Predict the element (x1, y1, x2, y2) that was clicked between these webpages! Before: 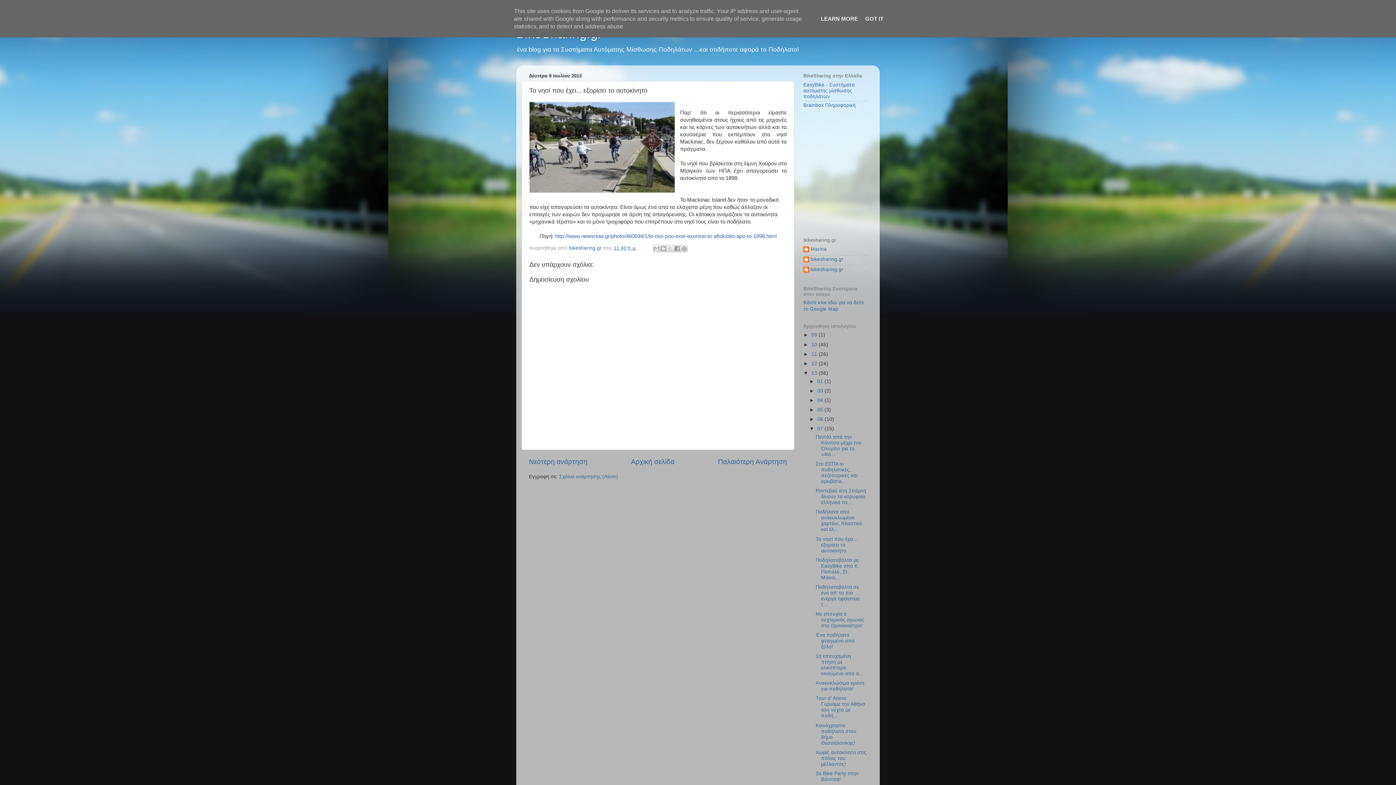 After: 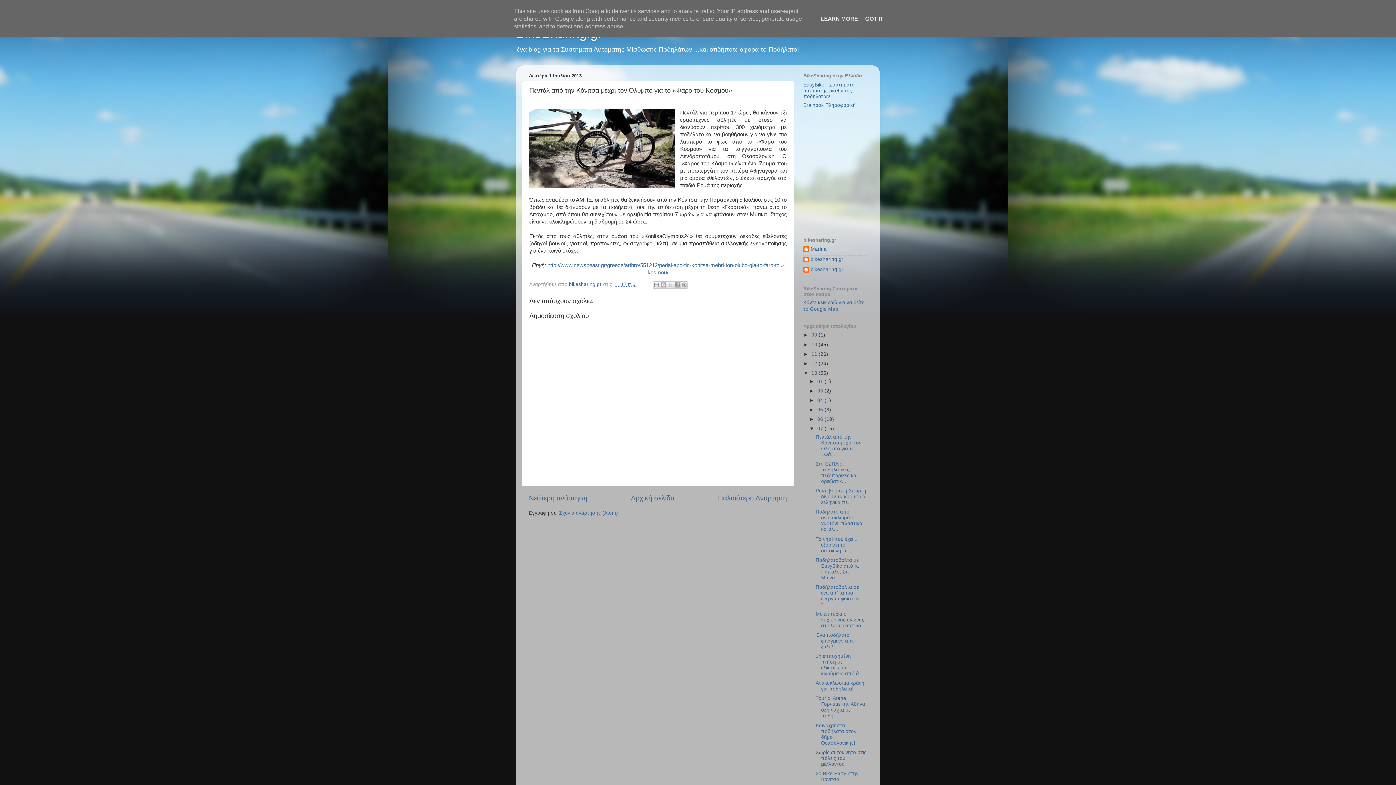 Action: bbox: (815, 434, 861, 457) label: Πεντάλ από την Κόνιτσα μέχρι τον Όλυμπο για το «Φά...